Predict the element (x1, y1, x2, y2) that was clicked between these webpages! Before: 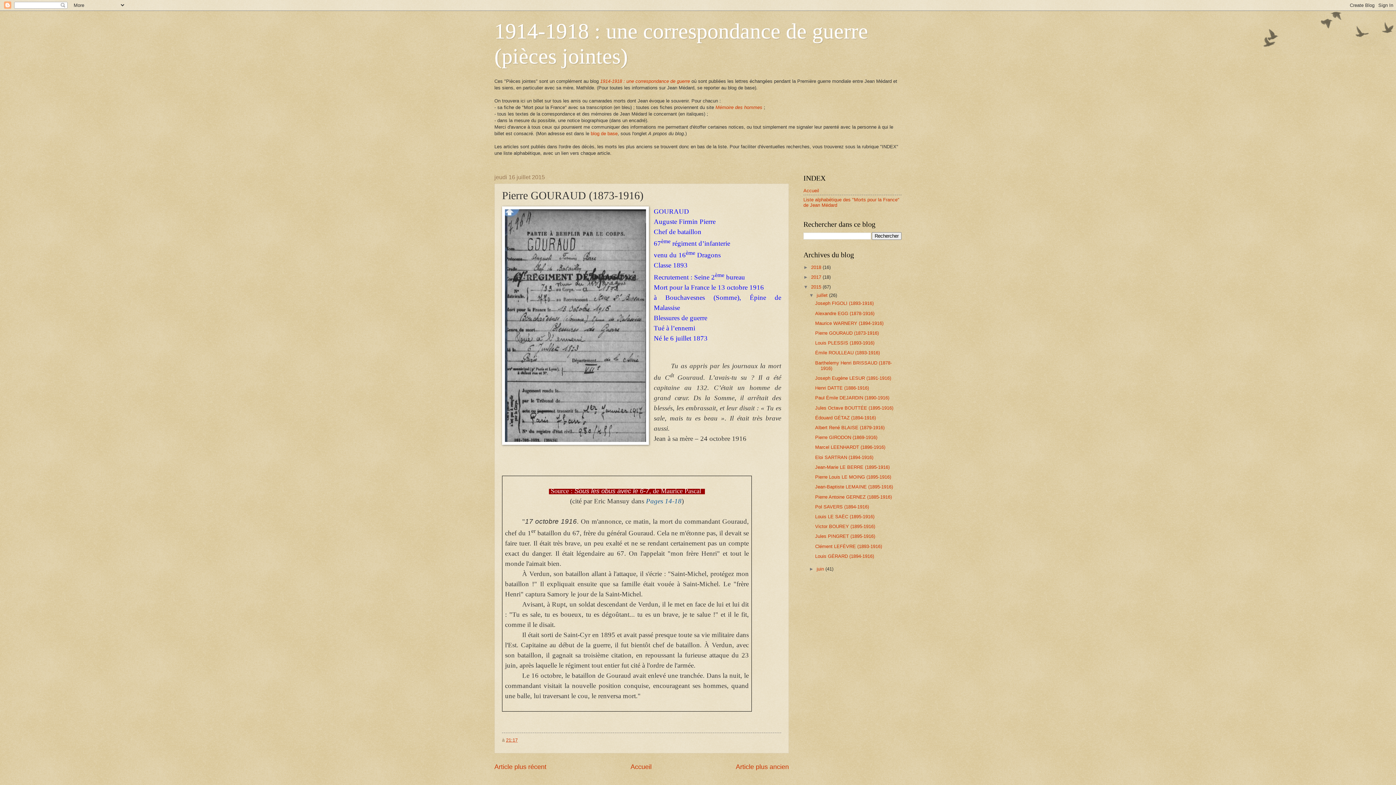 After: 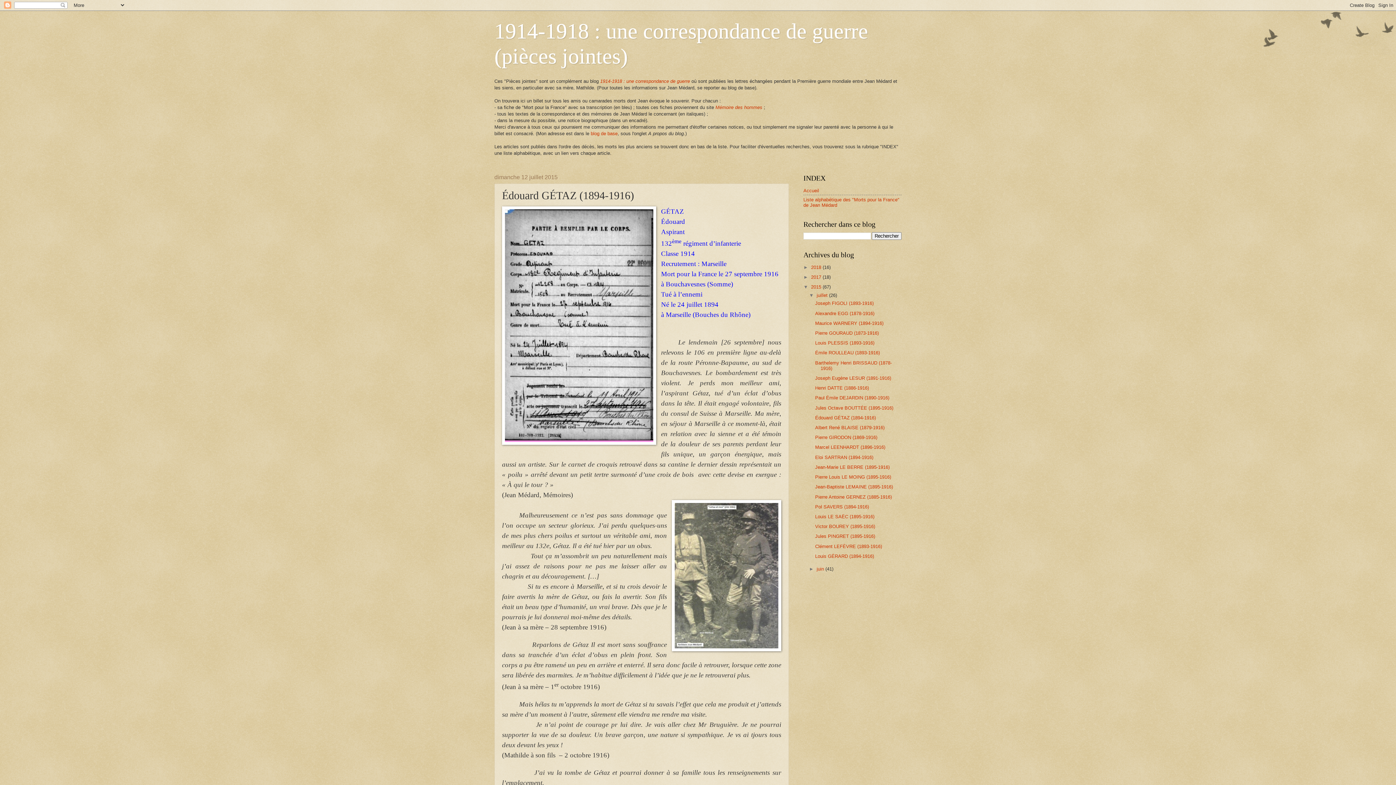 Action: label: Édouard GÉTAZ (1894-1916) bbox: (815, 415, 876, 420)